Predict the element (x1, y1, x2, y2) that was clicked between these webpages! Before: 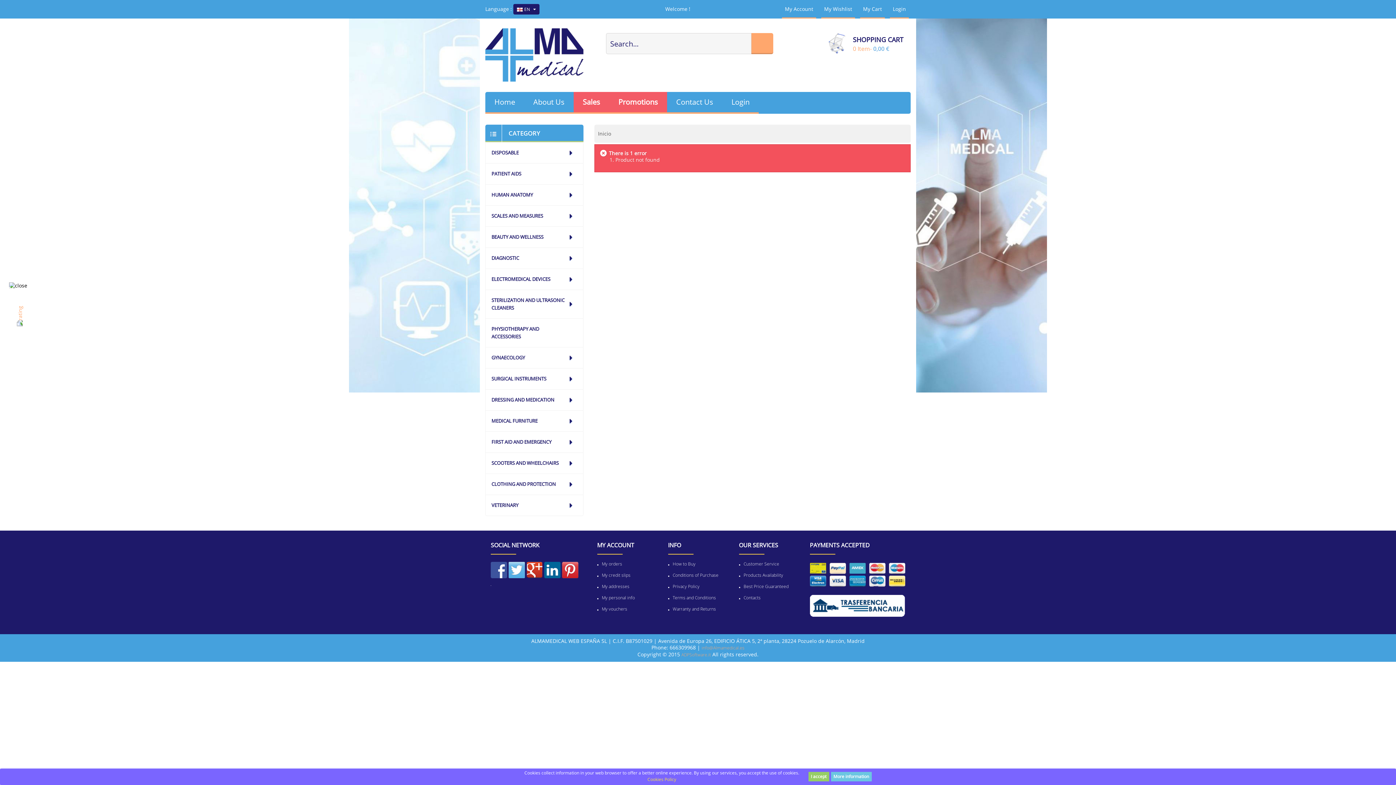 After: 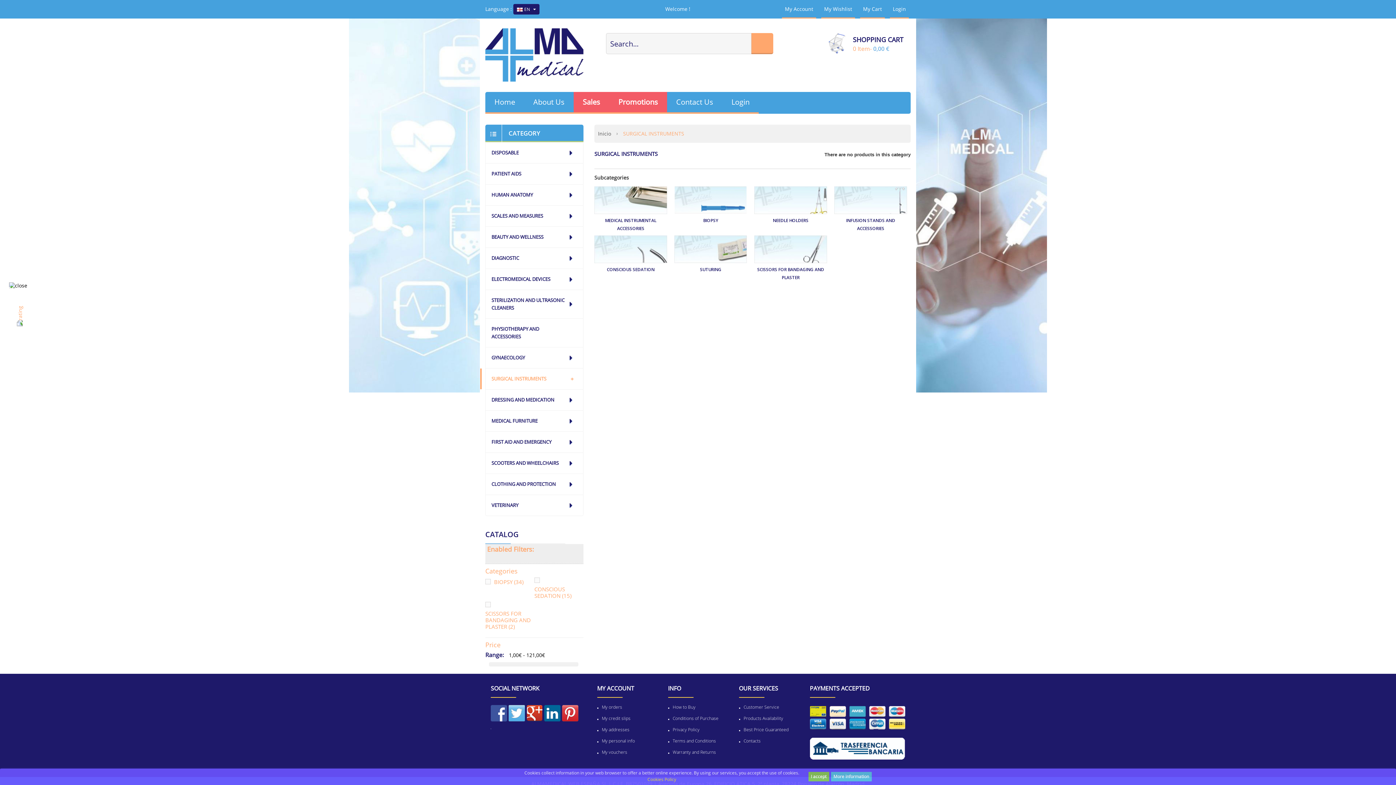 Action: bbox: (480, 368, 577, 389) label: SURGICAL INSTRUMENTS